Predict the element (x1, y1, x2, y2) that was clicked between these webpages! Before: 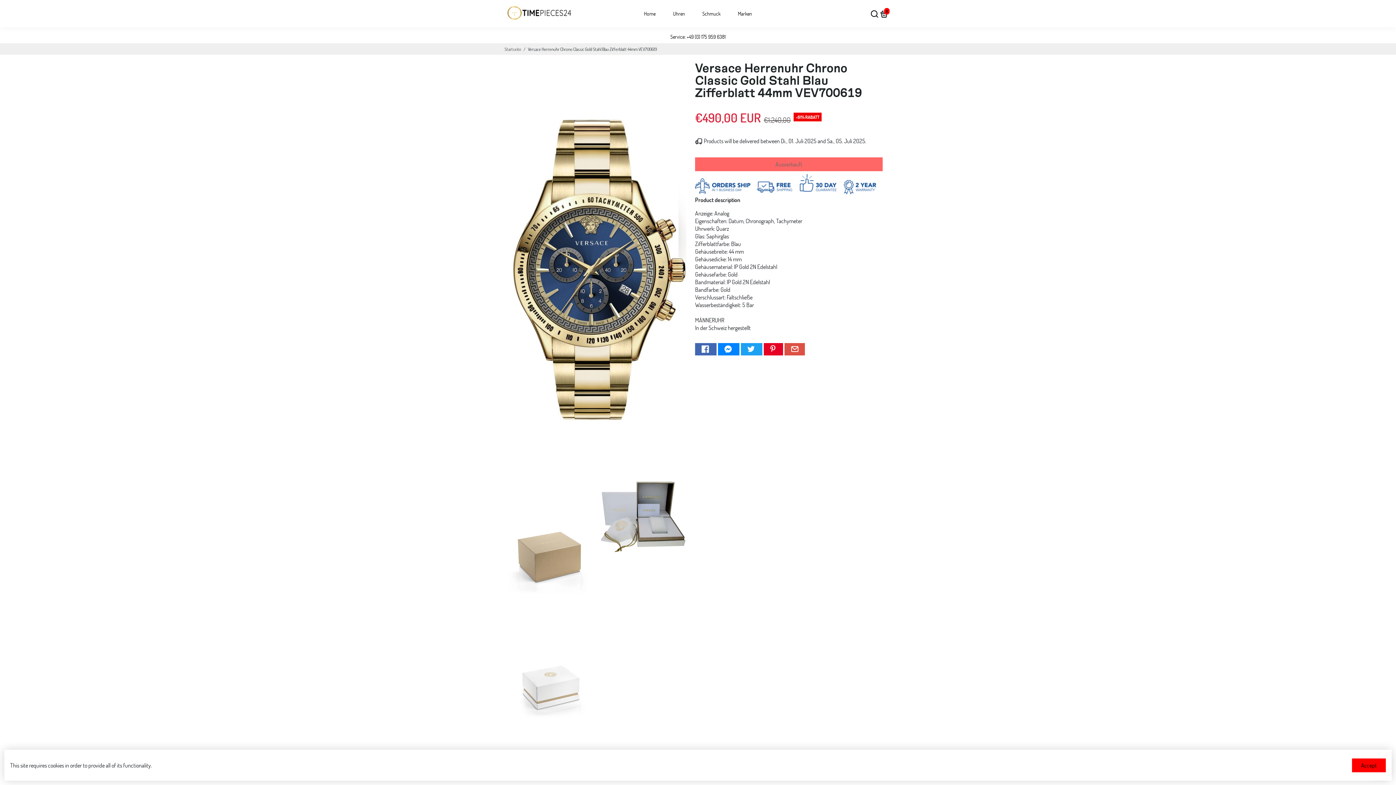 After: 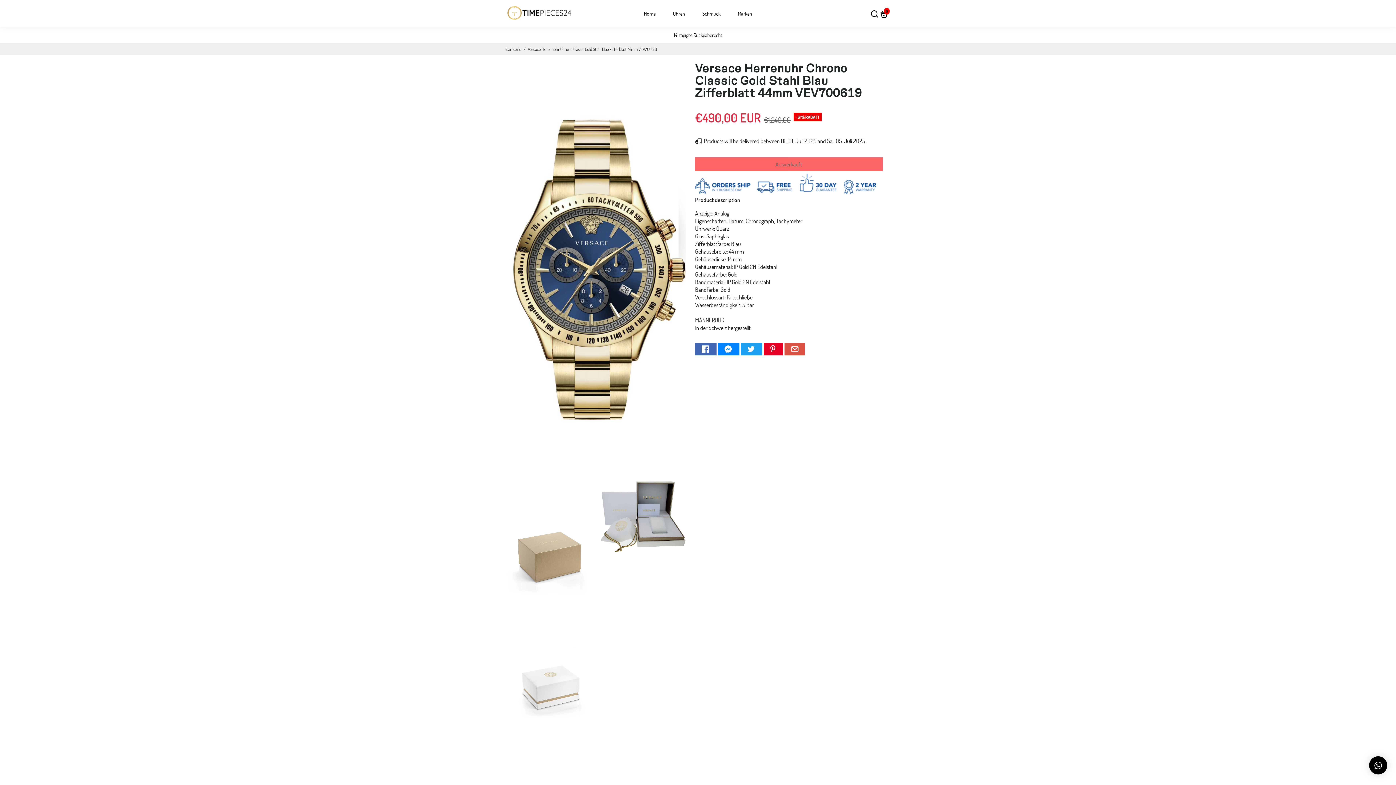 Action: label: Accept bbox: (1352, 758, 1386, 772)